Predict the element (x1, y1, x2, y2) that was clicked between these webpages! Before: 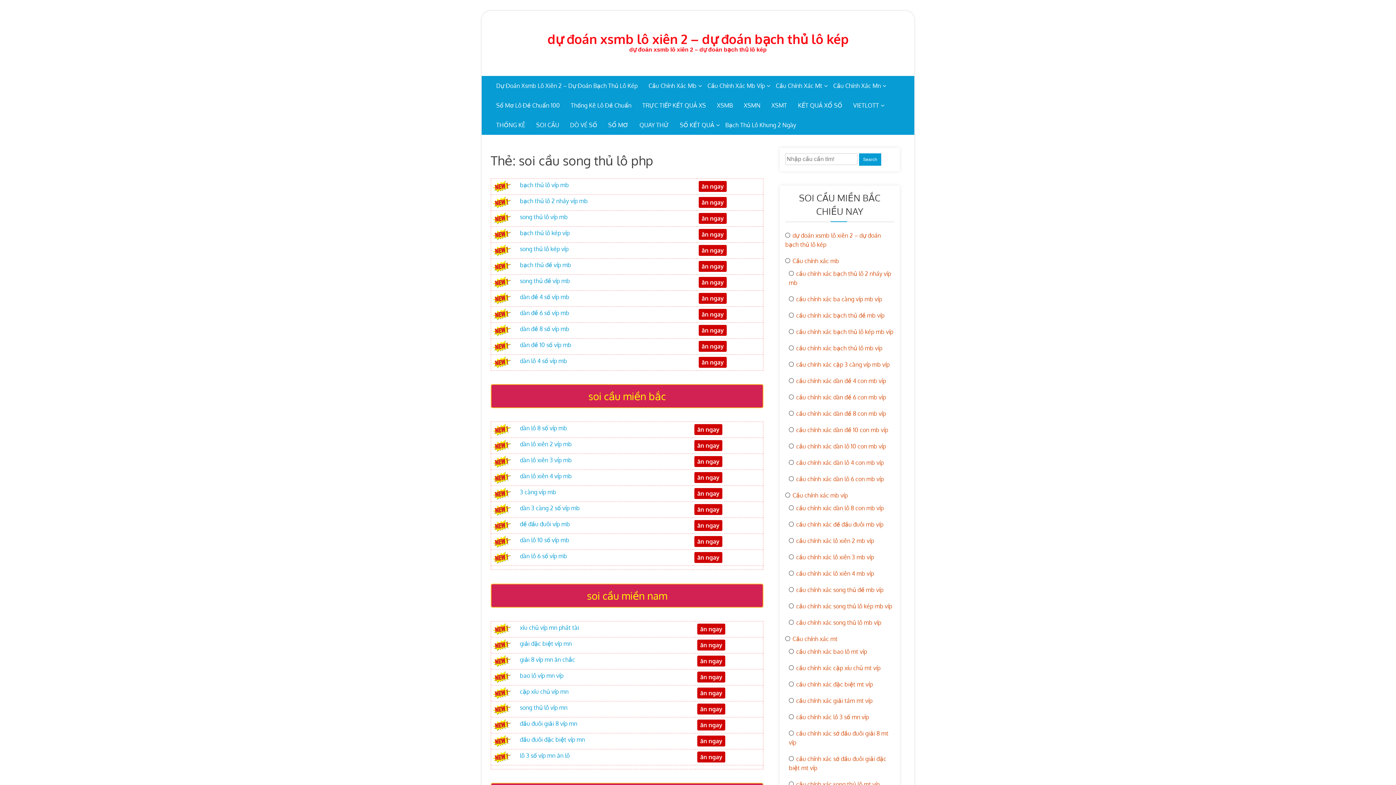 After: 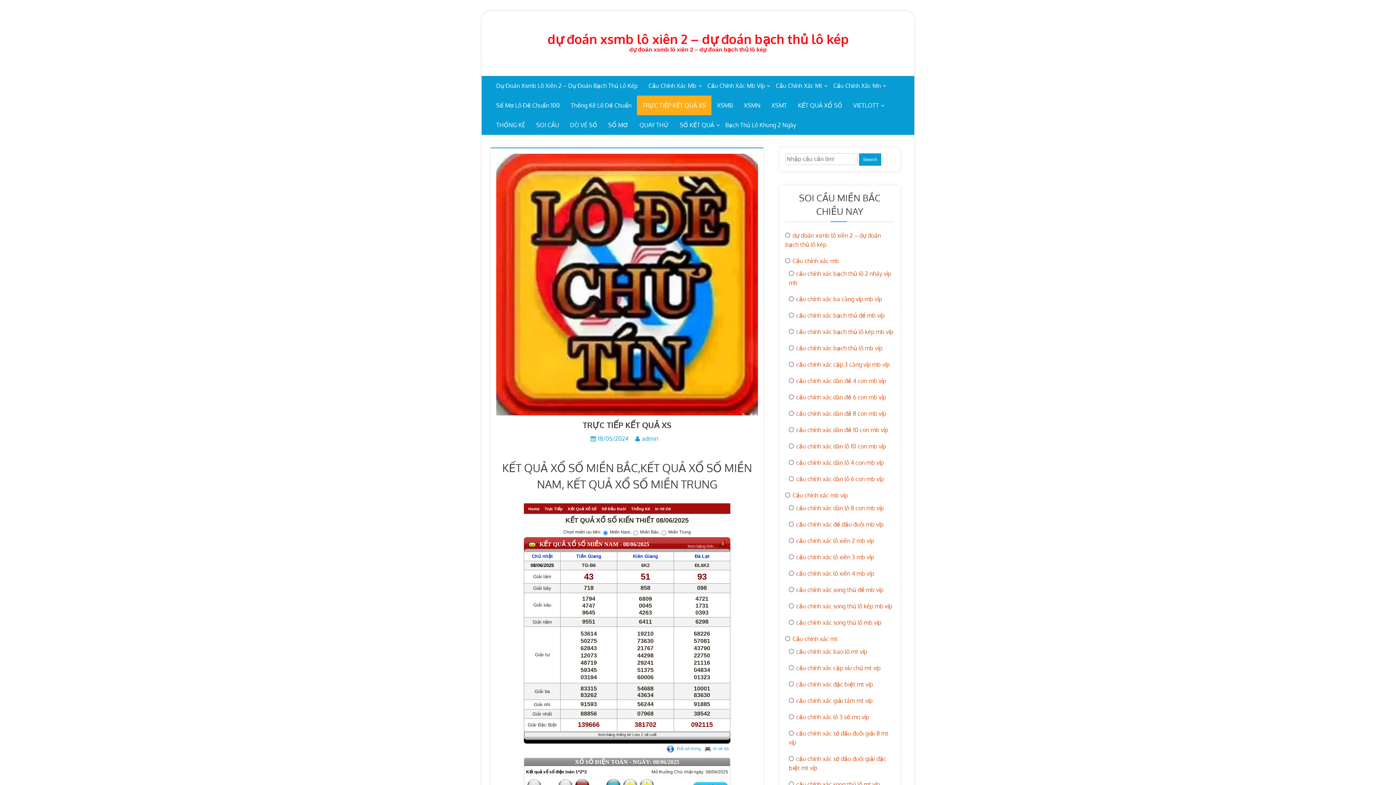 Action: label: TRỰC TIẾP KẾT QUẢ XS bbox: (637, 95, 711, 115)